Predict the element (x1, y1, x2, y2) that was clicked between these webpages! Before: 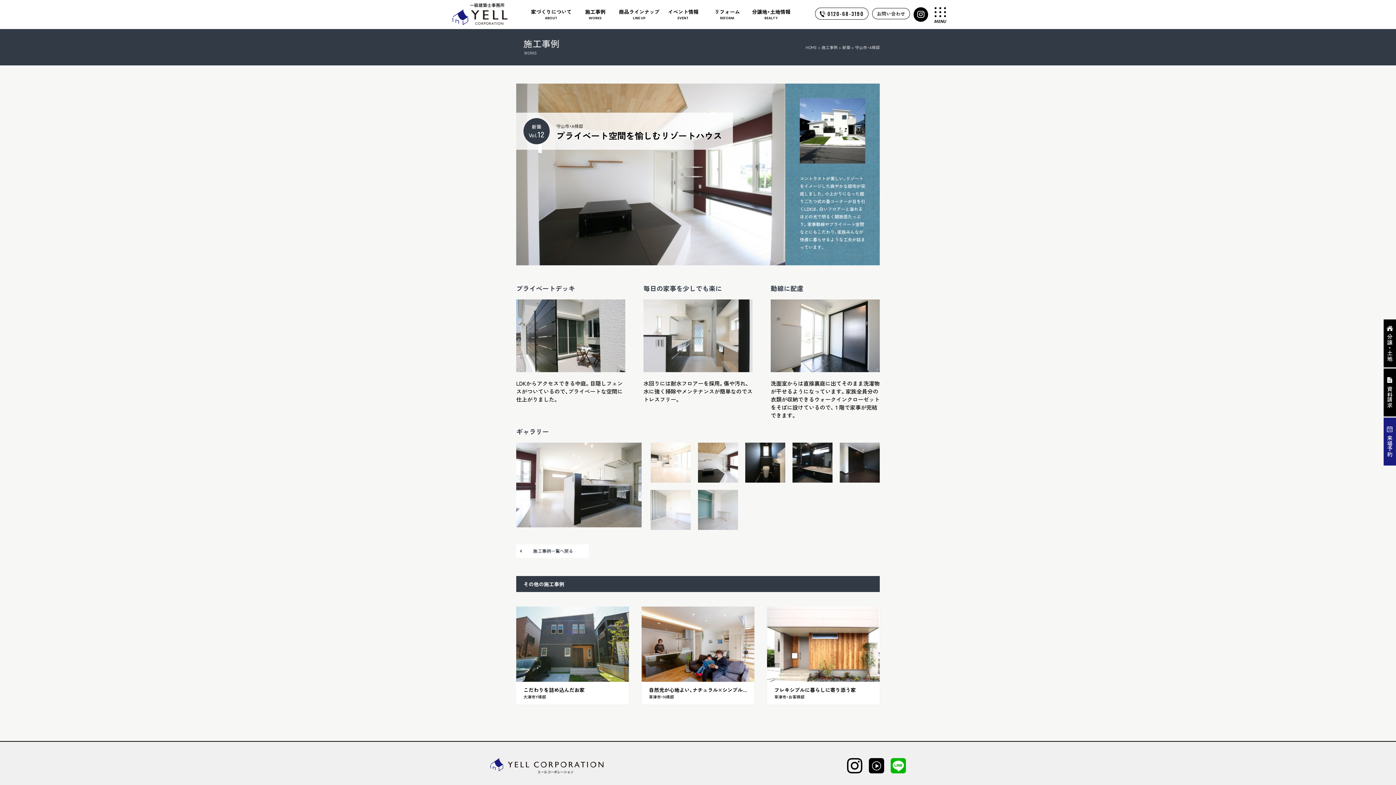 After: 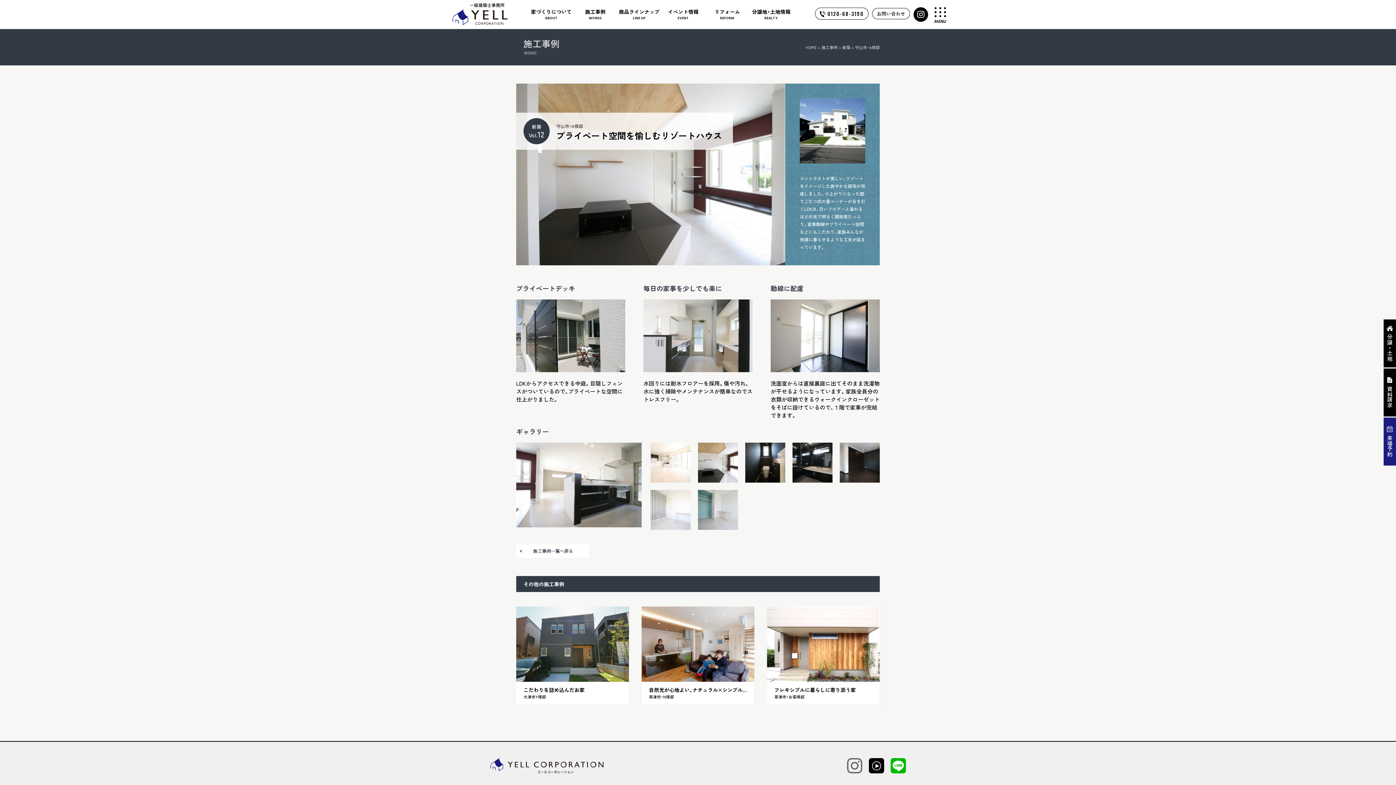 Action: bbox: (847, 765, 862, 773)